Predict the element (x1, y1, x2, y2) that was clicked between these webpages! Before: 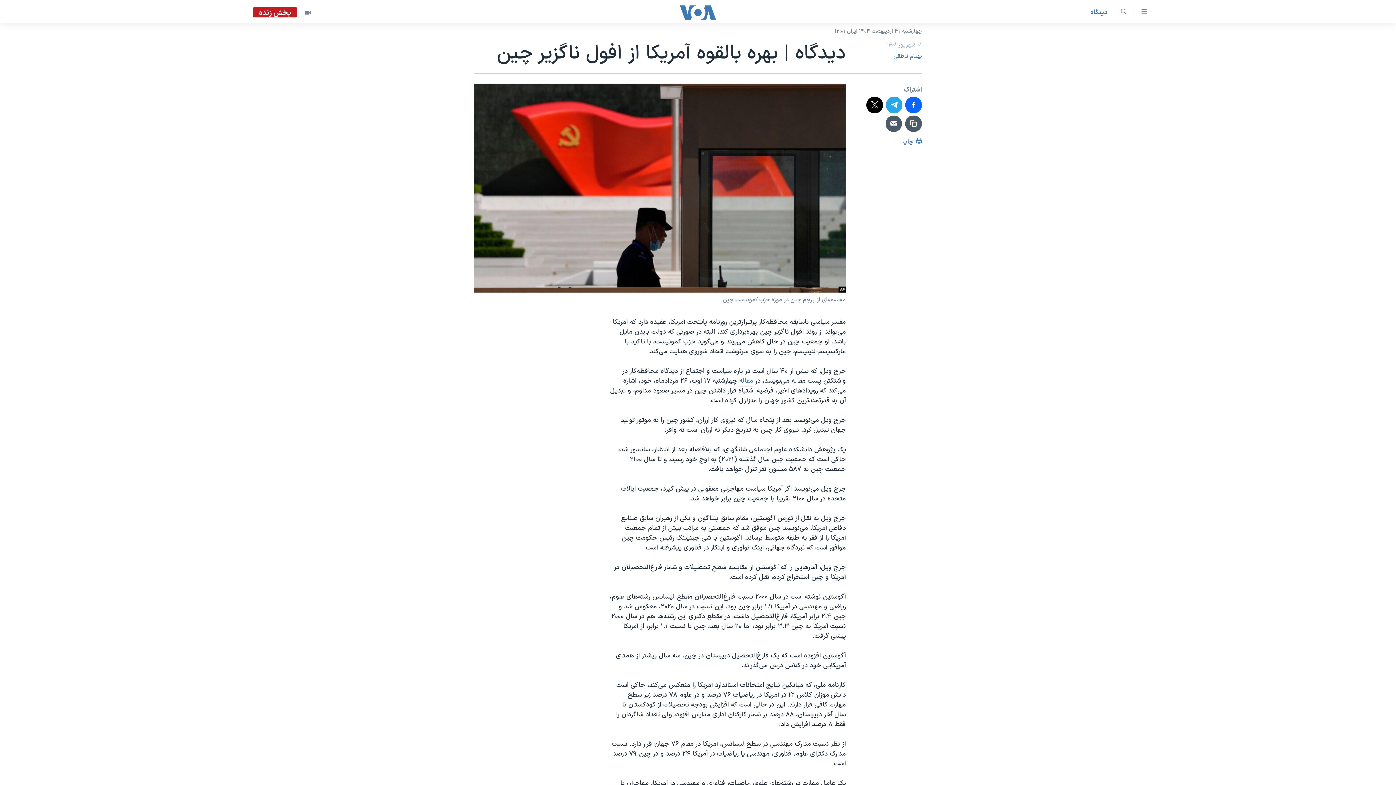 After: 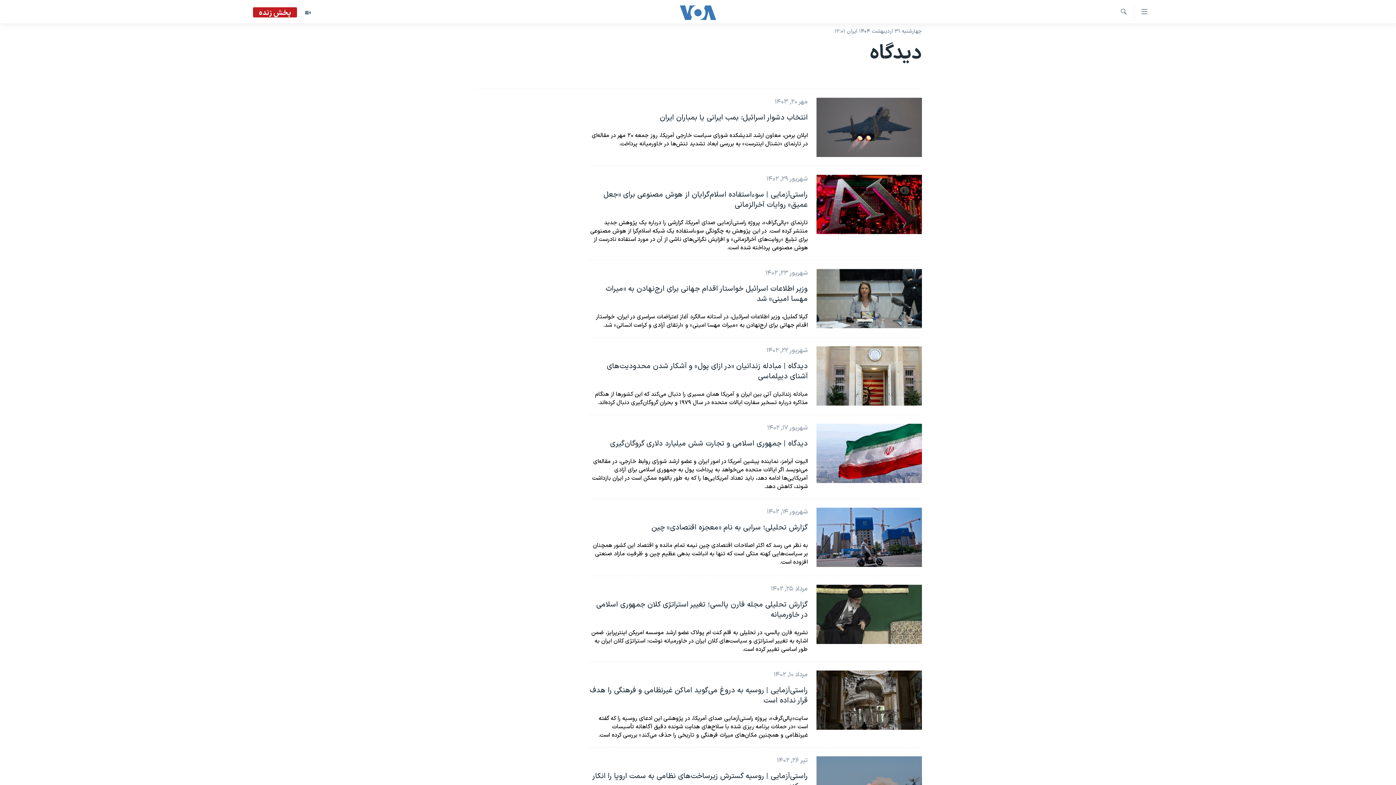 Action: bbox: (1090, 7, 1108, 17) label: دیدگاه